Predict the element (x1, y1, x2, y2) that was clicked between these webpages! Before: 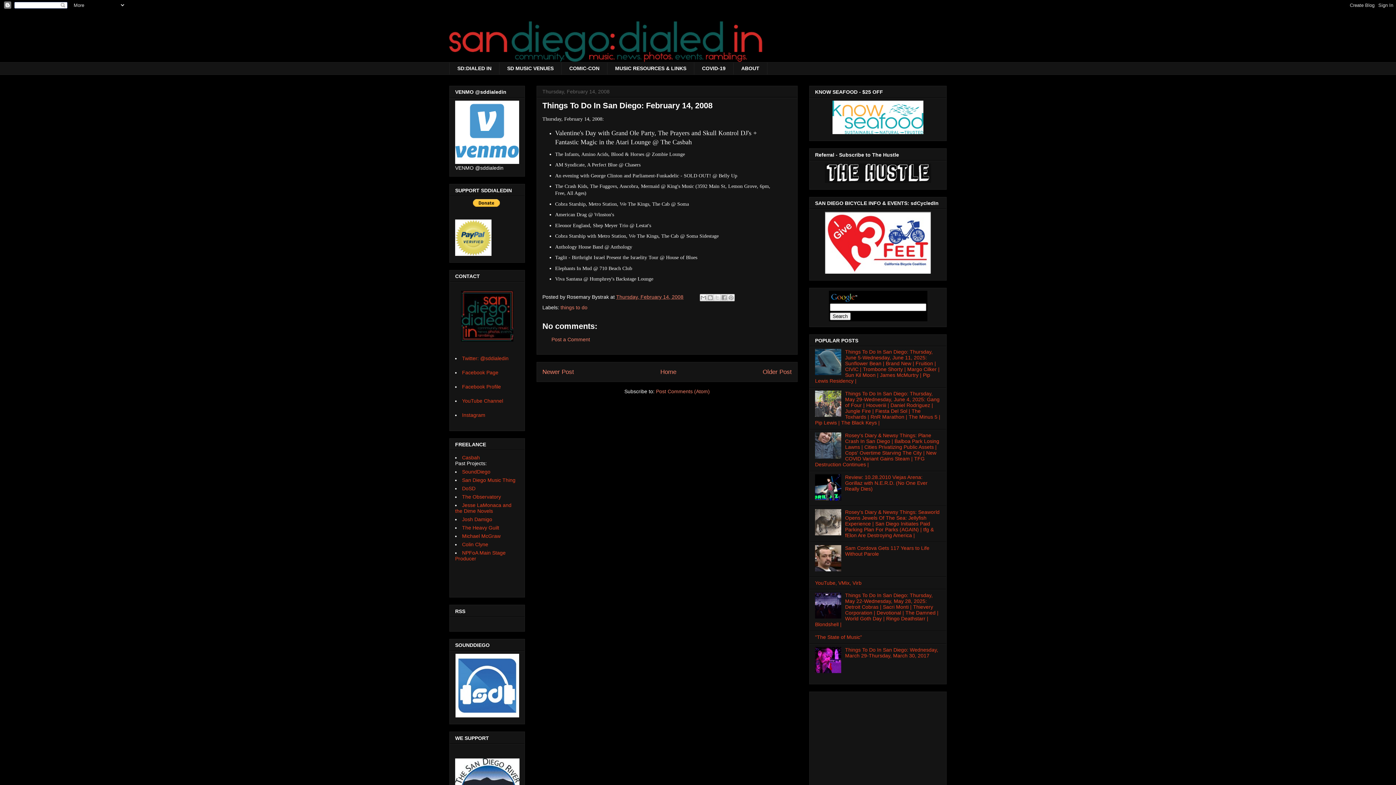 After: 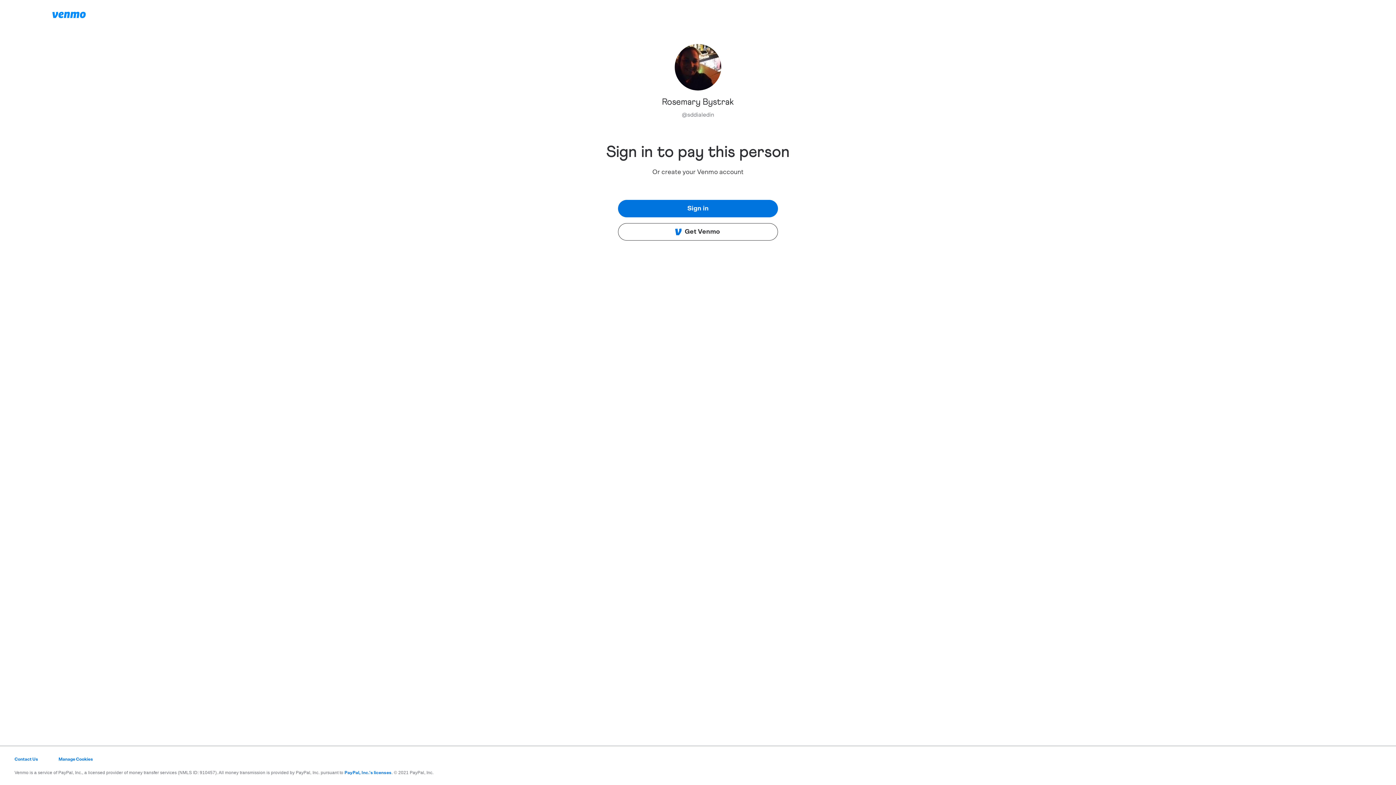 Action: bbox: (455, 159, 519, 165)